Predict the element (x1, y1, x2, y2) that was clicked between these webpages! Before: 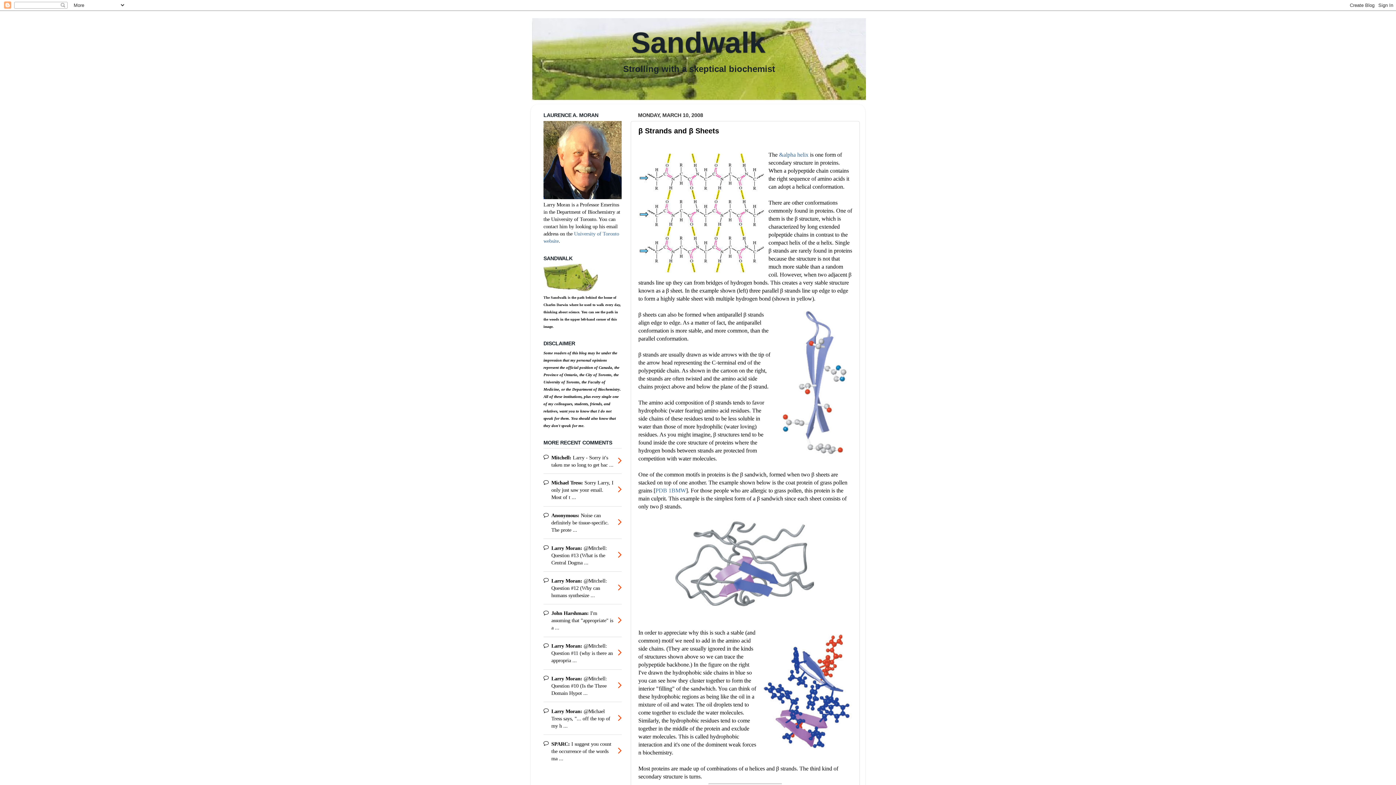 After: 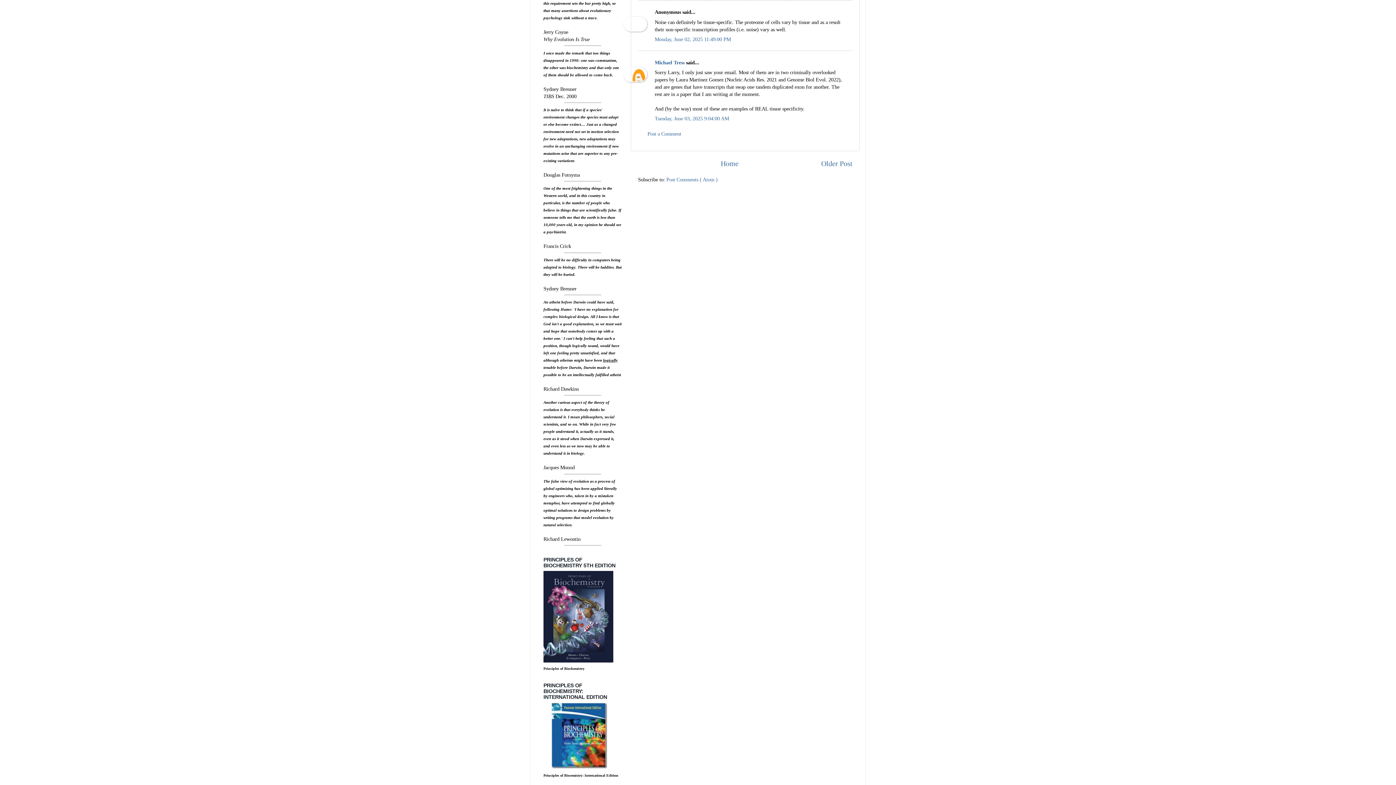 Action: label: Anonymous: Noise can definitely be tissue-specific. The prote ... bbox: (543, 506, 621, 539)